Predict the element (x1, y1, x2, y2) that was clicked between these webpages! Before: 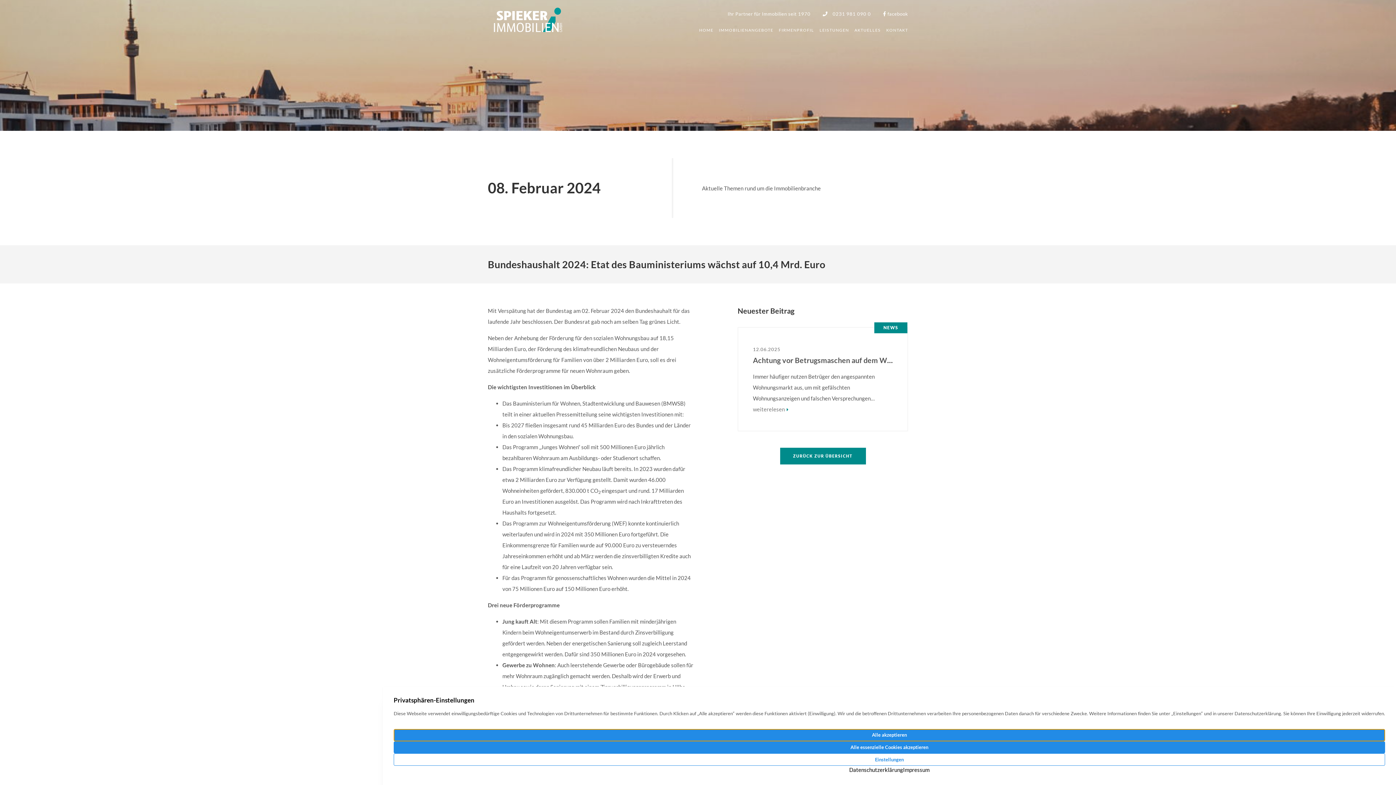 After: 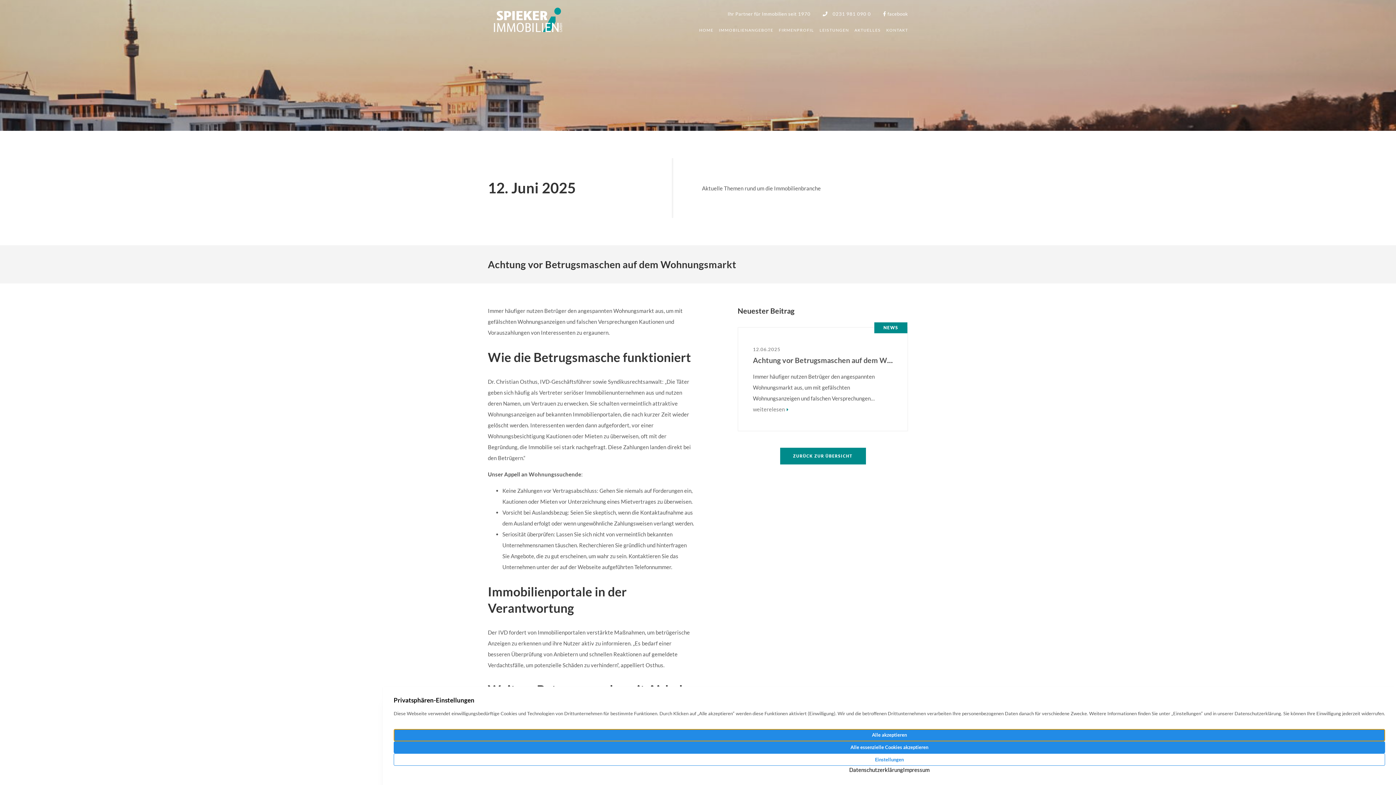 Action: label: Achtung vor Betrugsmaschen auf dem Wohnungsmarkt bbox: (753, 356, 934, 364)